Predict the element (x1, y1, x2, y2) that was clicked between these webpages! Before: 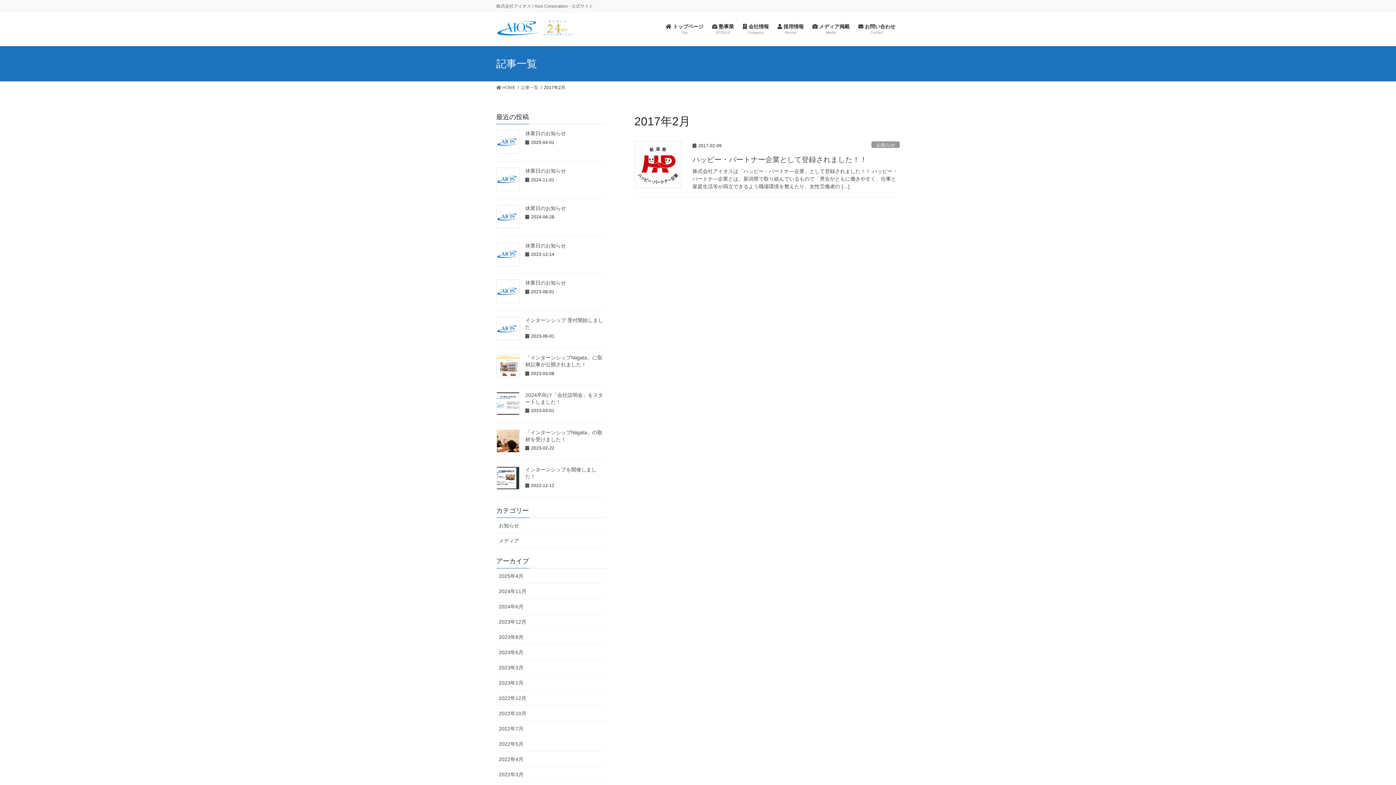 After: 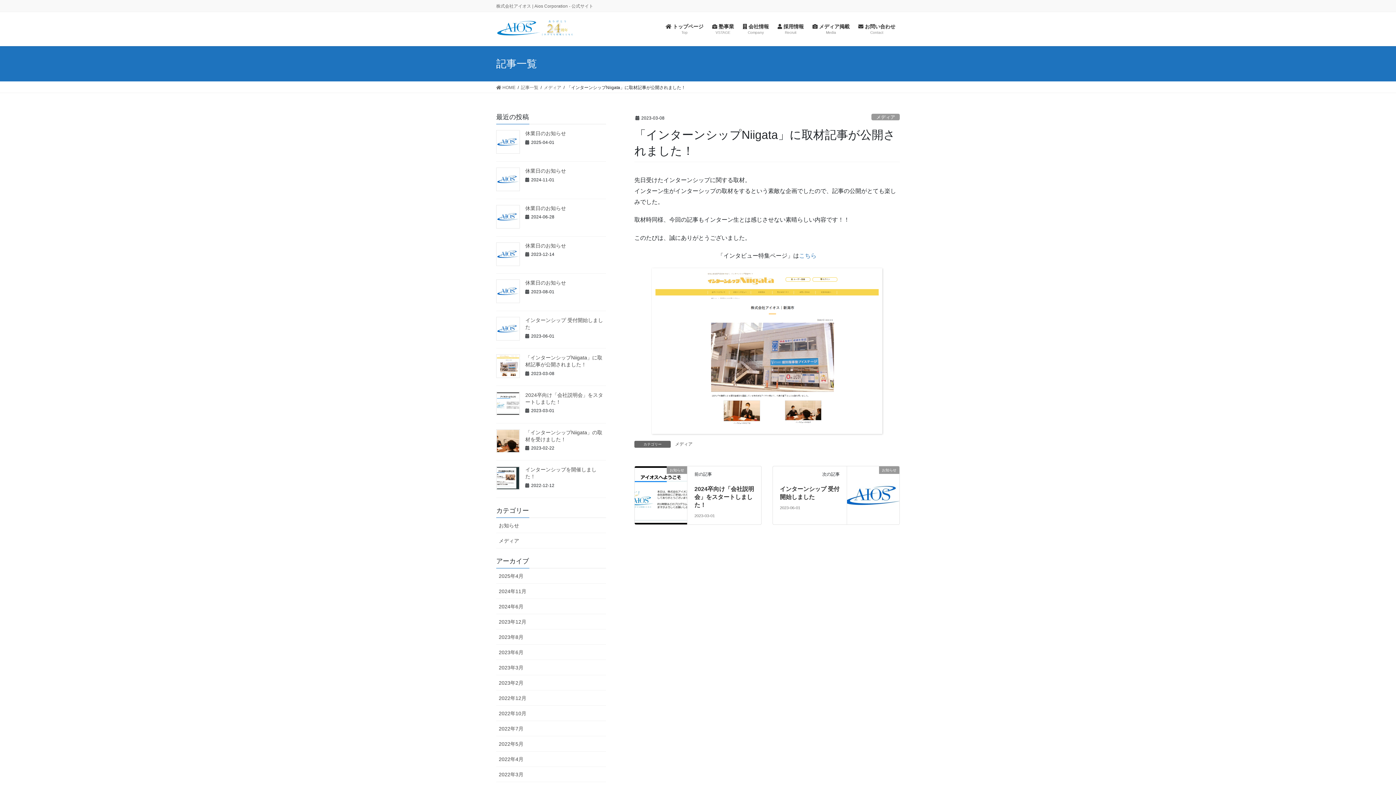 Action: bbox: (496, 354, 520, 378)